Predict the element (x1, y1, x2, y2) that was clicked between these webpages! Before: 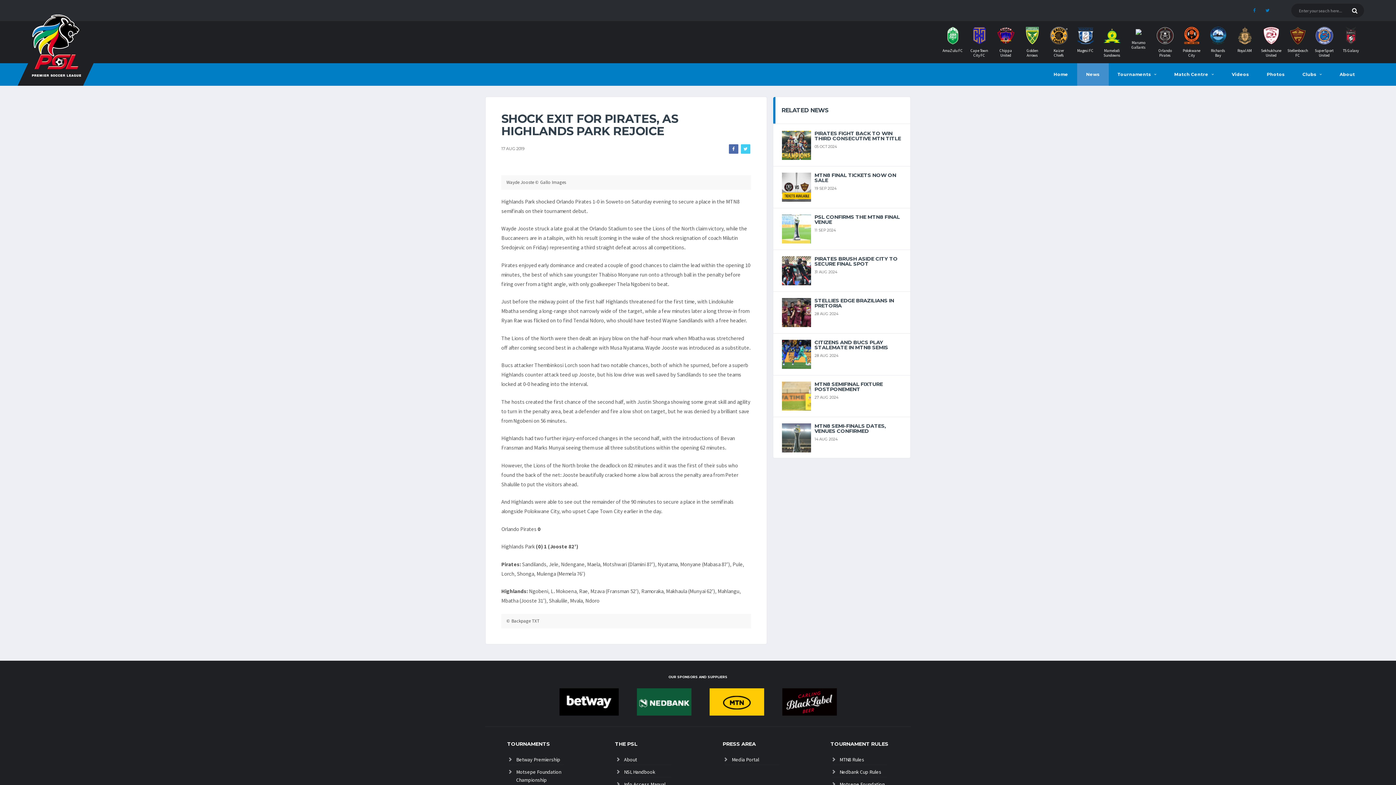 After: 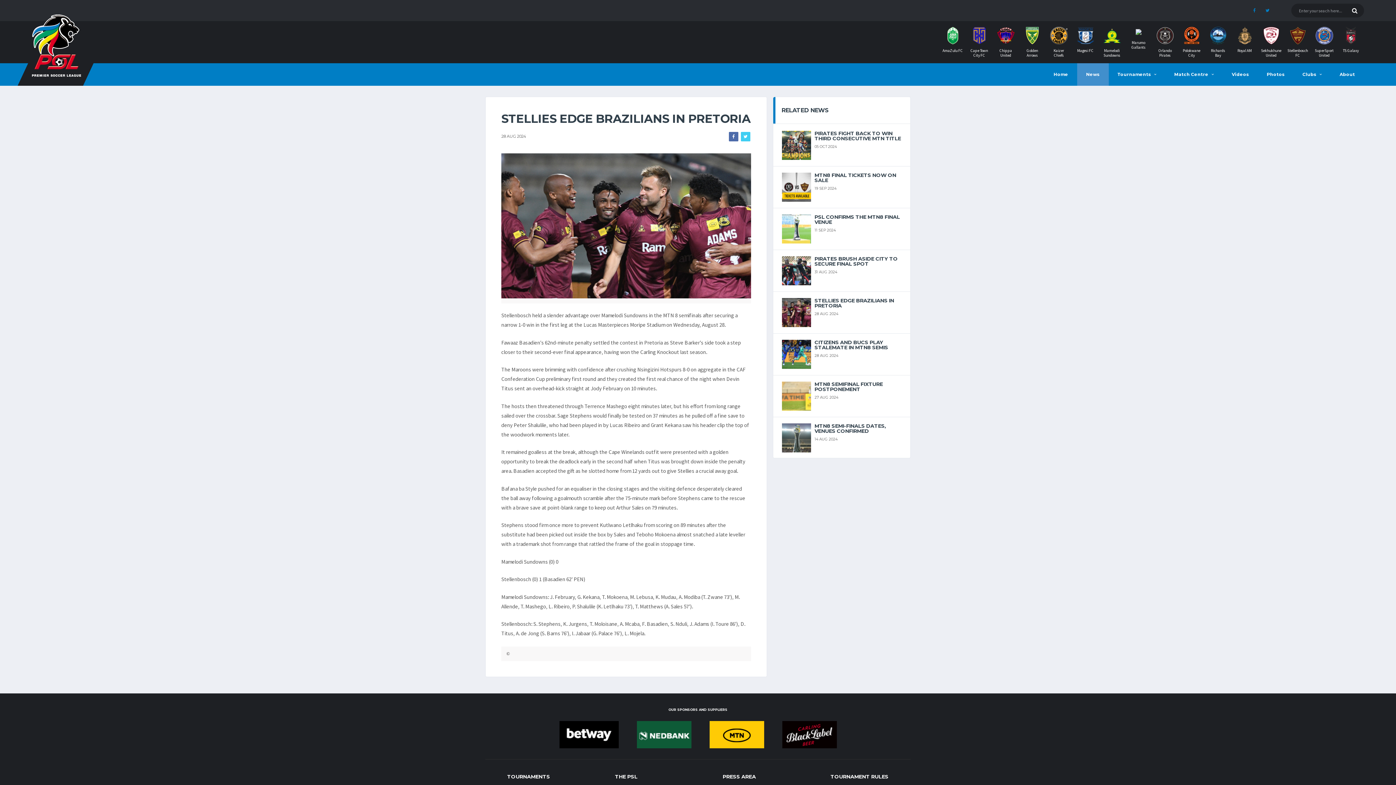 Action: bbox: (782, 308, 811, 315)